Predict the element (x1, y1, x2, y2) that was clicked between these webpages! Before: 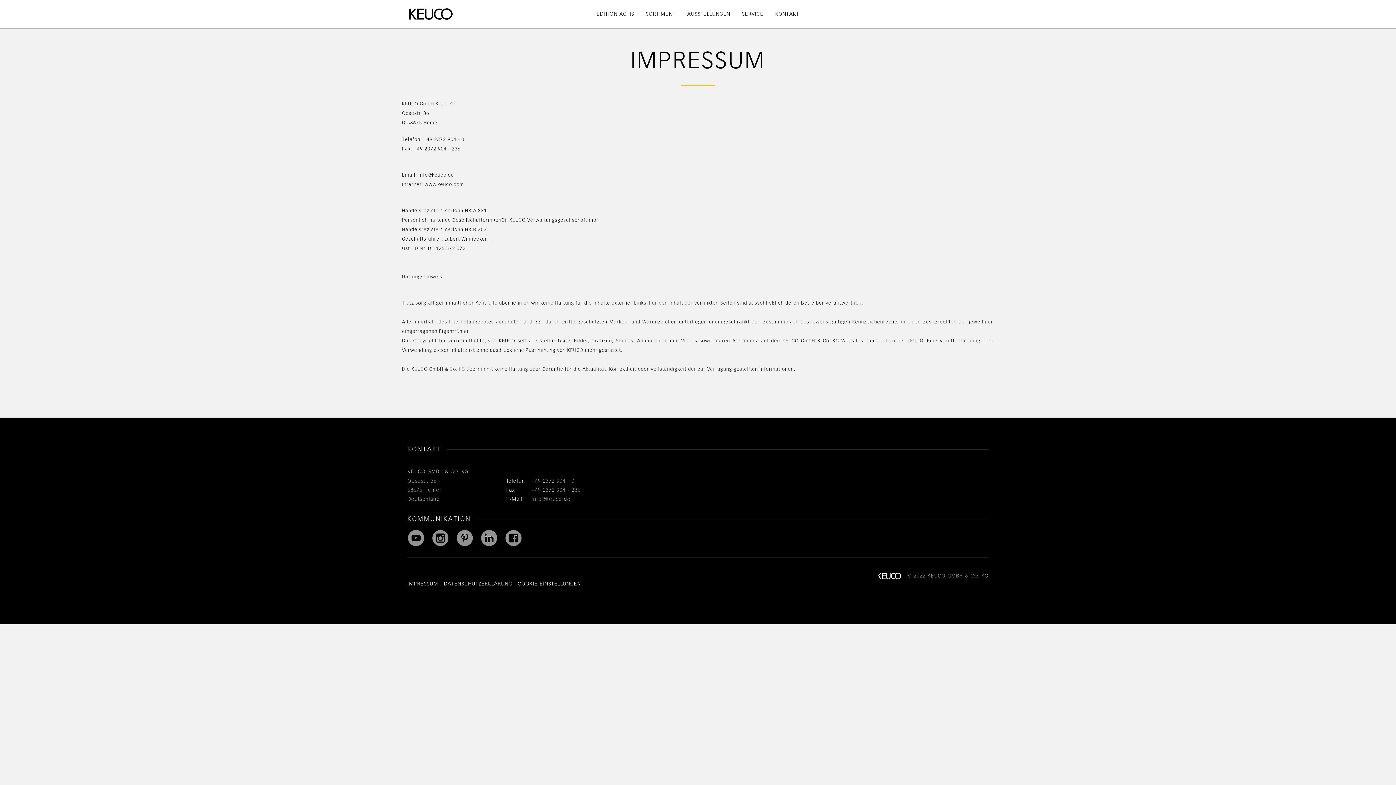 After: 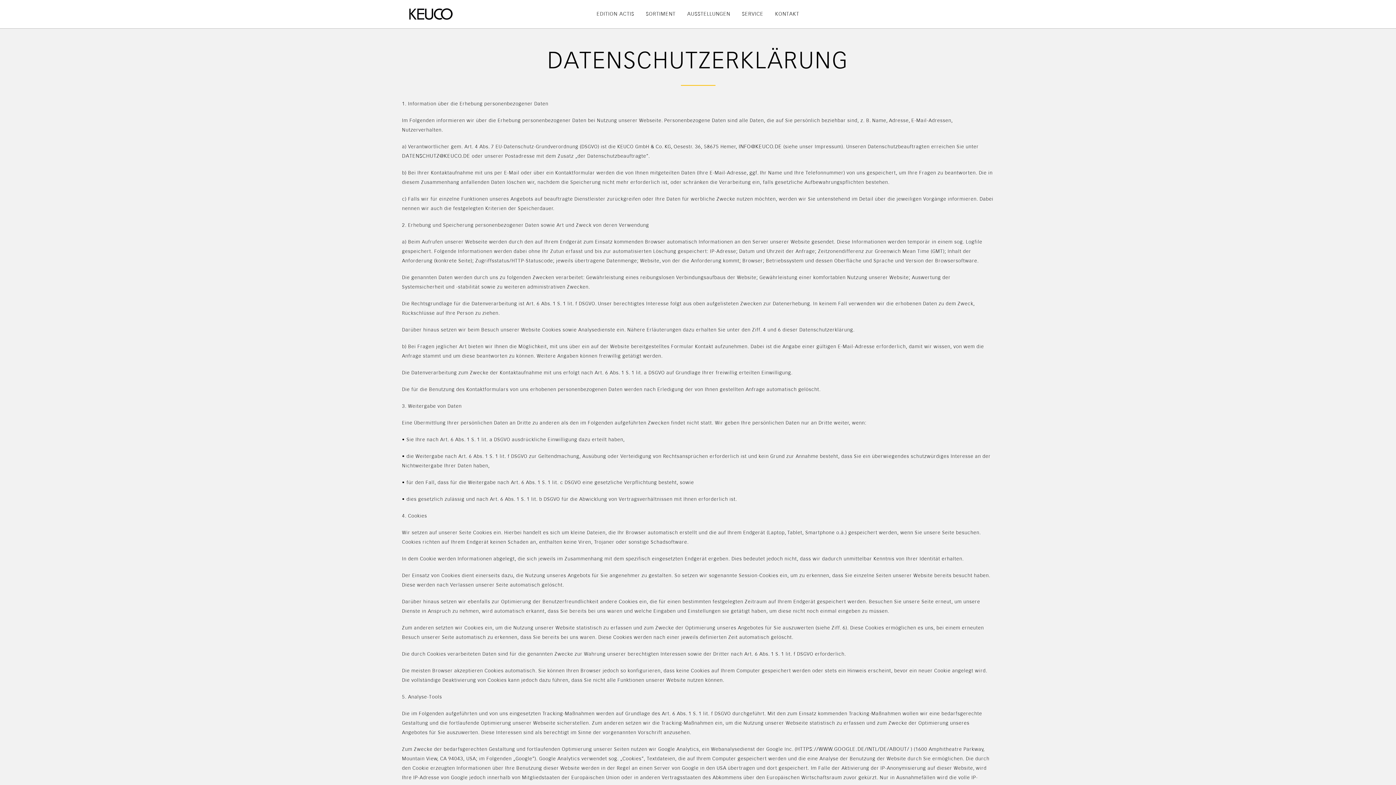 Action: bbox: (442, 571, 514, 597) label: DATENSCHUTZERKLÄRUNG